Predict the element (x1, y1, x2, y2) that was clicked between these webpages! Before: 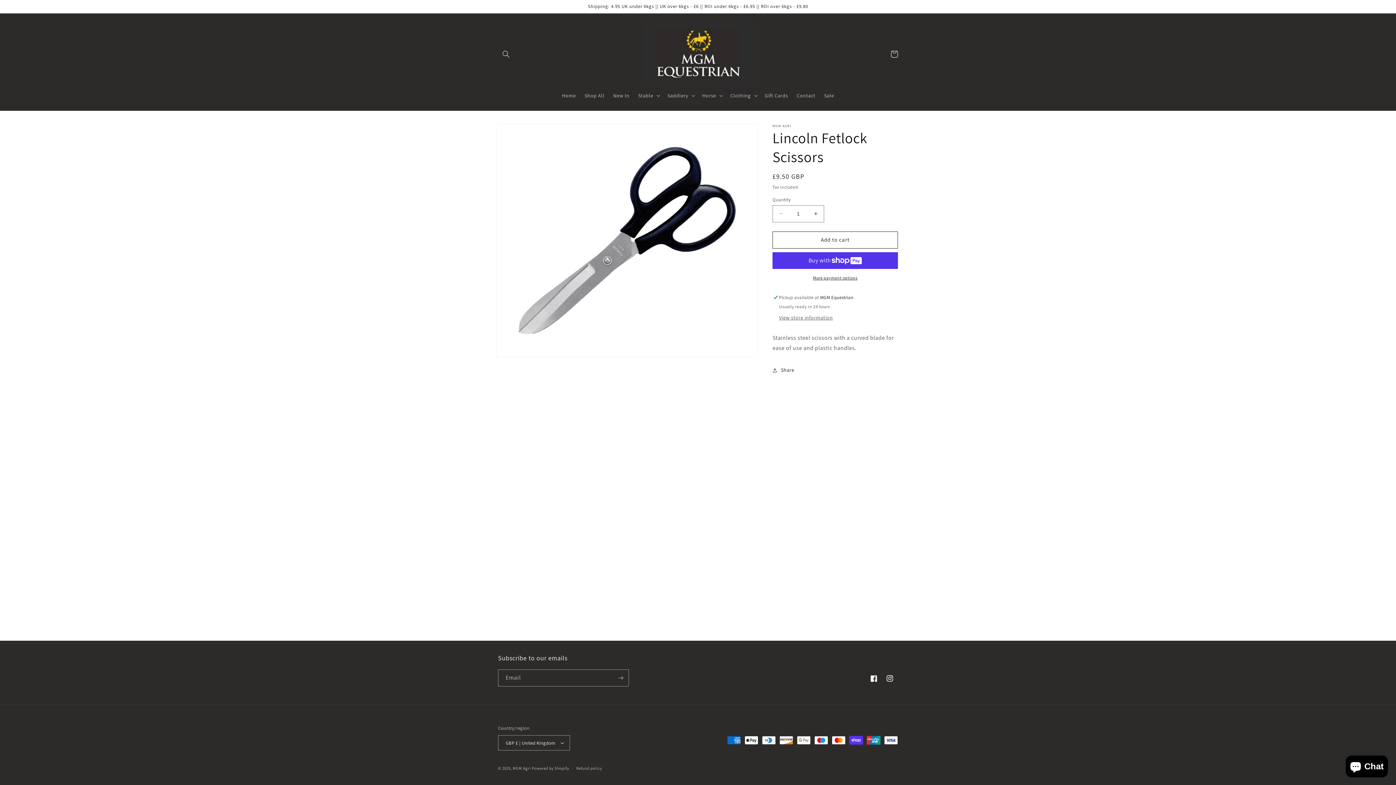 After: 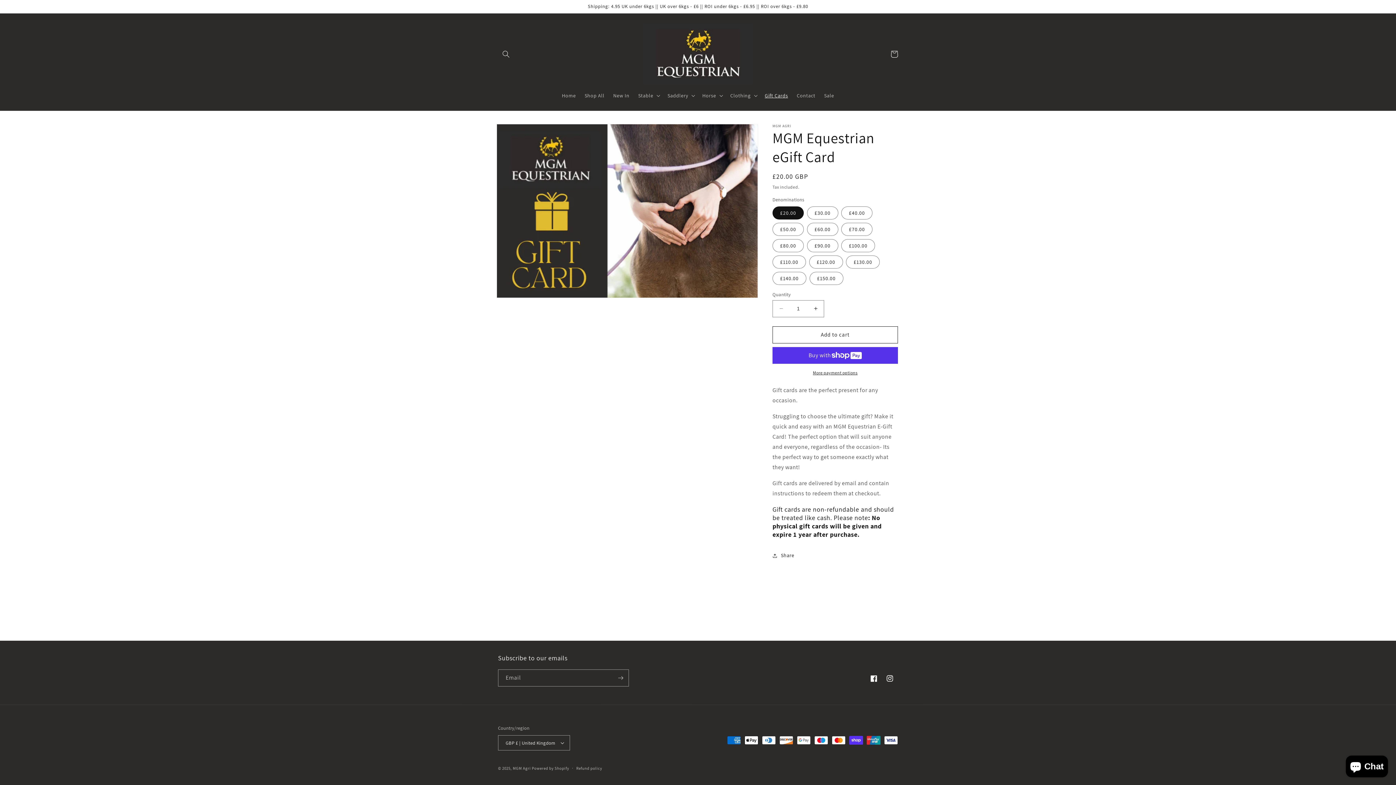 Action: label: Gift Cards bbox: (760, 87, 792, 103)